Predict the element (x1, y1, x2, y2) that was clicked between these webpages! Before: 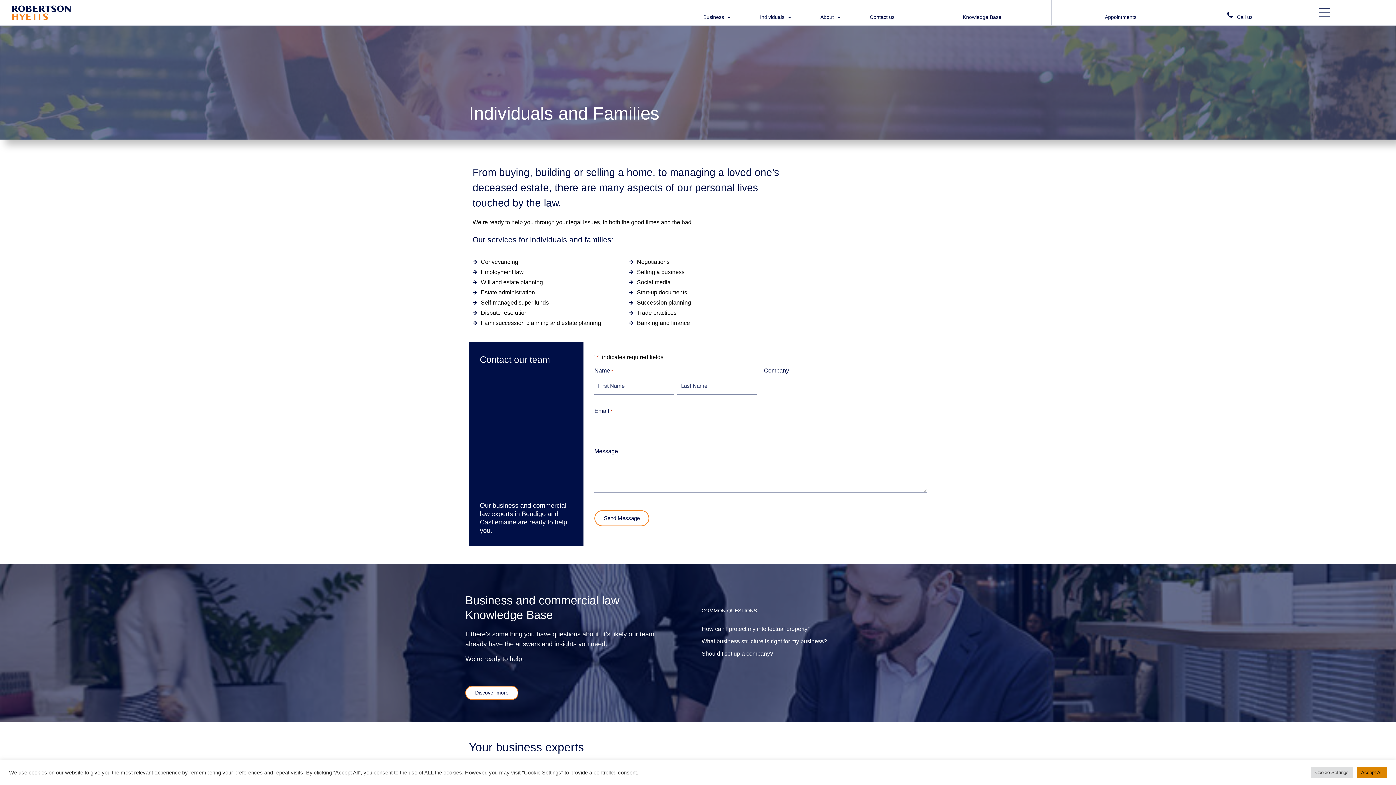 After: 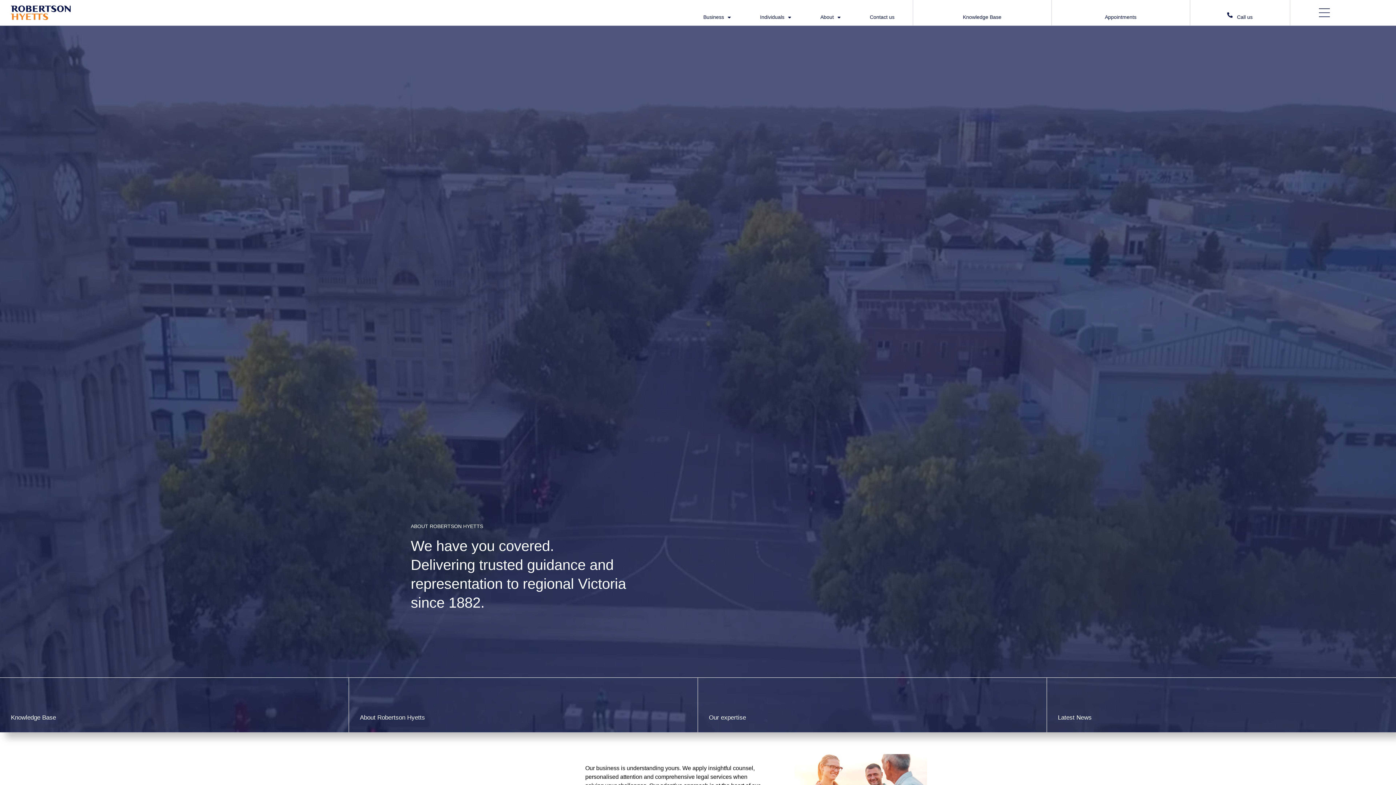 Action: bbox: (10, 5, 70, 20)